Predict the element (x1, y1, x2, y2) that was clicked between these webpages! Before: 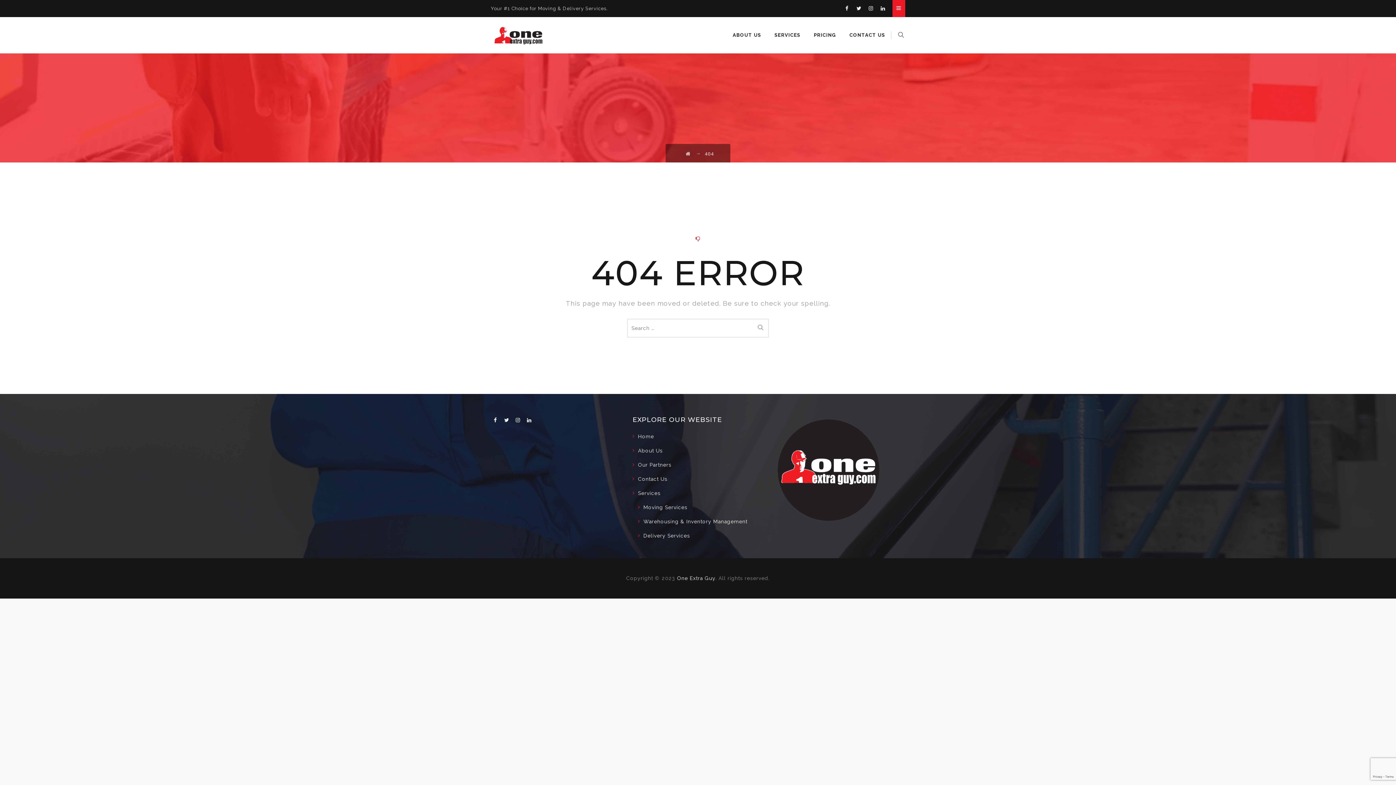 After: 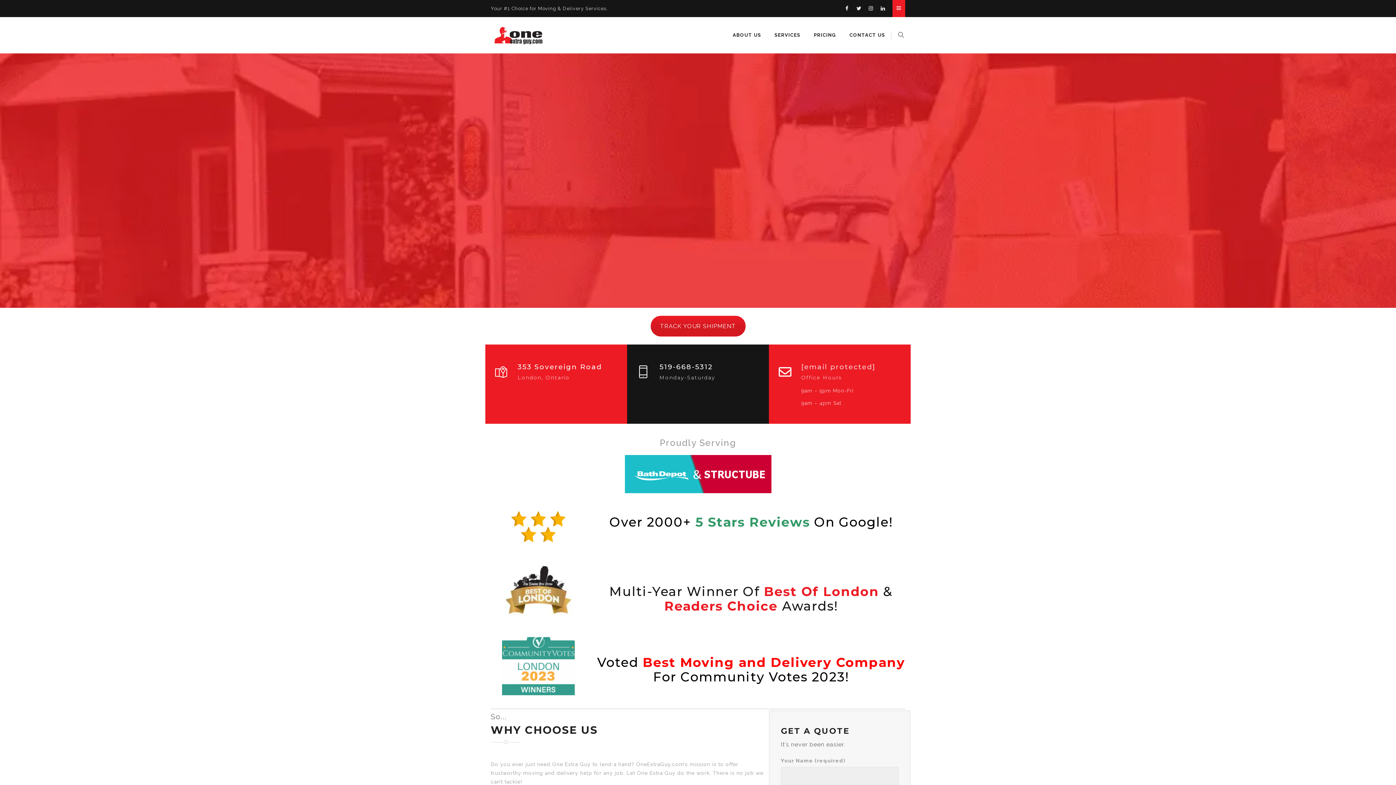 Action: label: Home bbox: (632, 432, 654, 441)